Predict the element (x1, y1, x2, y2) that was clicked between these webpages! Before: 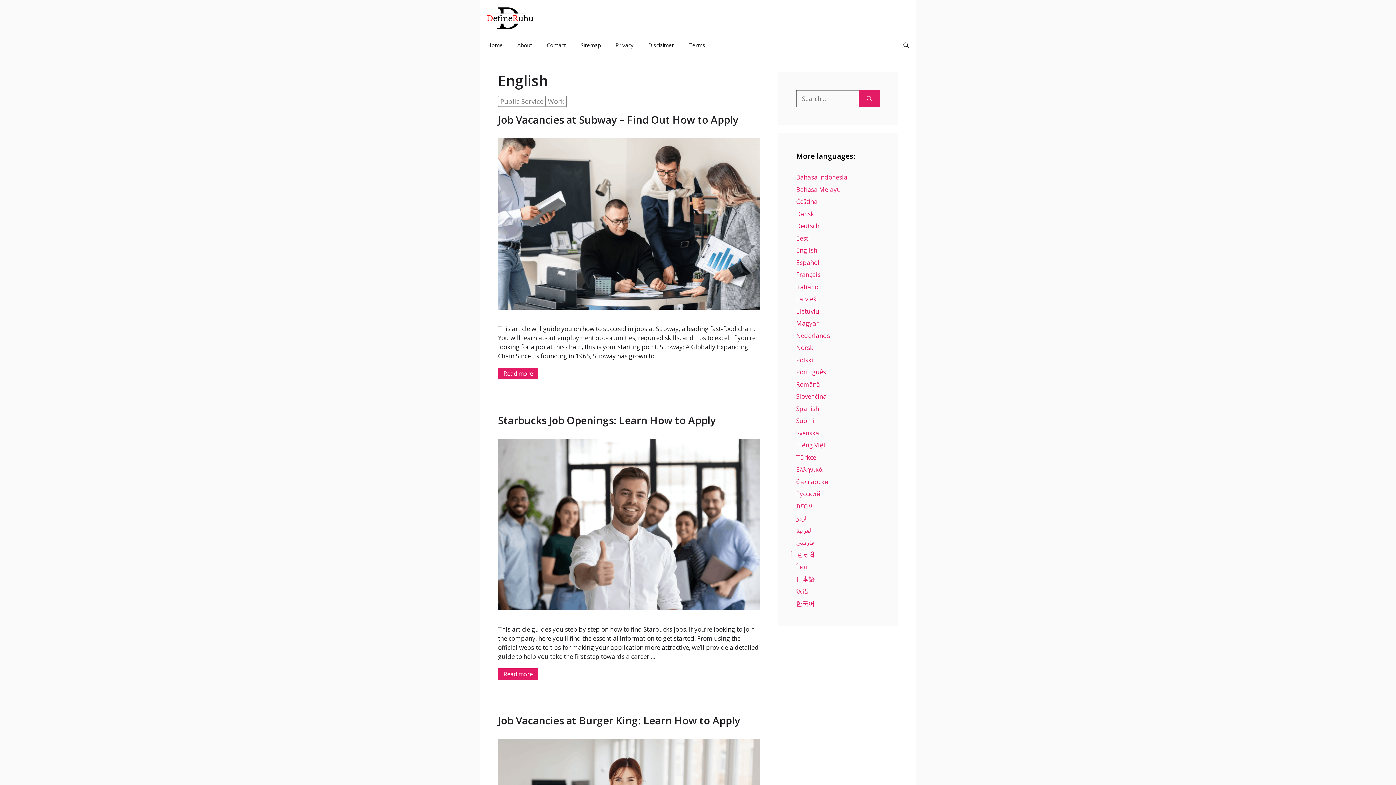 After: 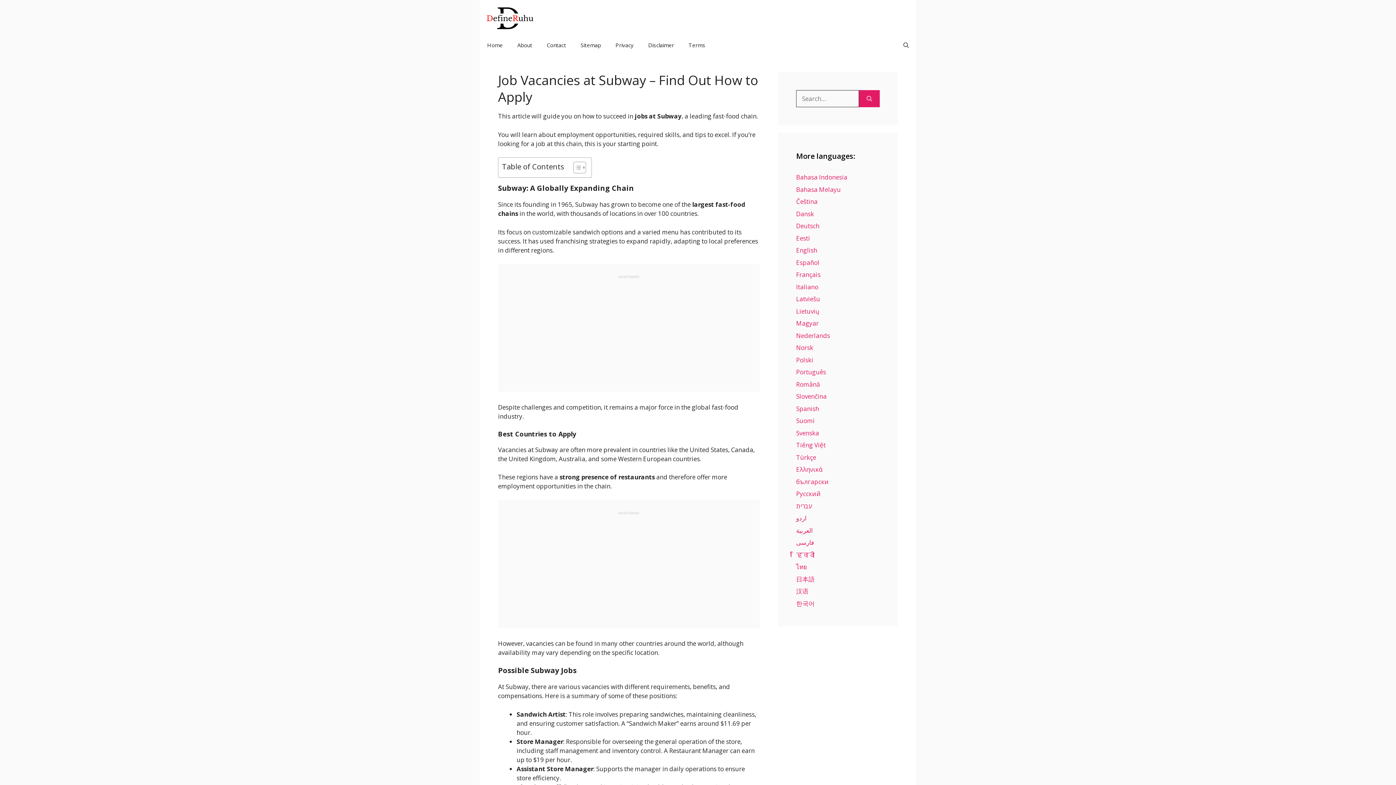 Action: label: Job Vacancies at Subway – Find Out How to Apply bbox: (498, 112, 738, 126)